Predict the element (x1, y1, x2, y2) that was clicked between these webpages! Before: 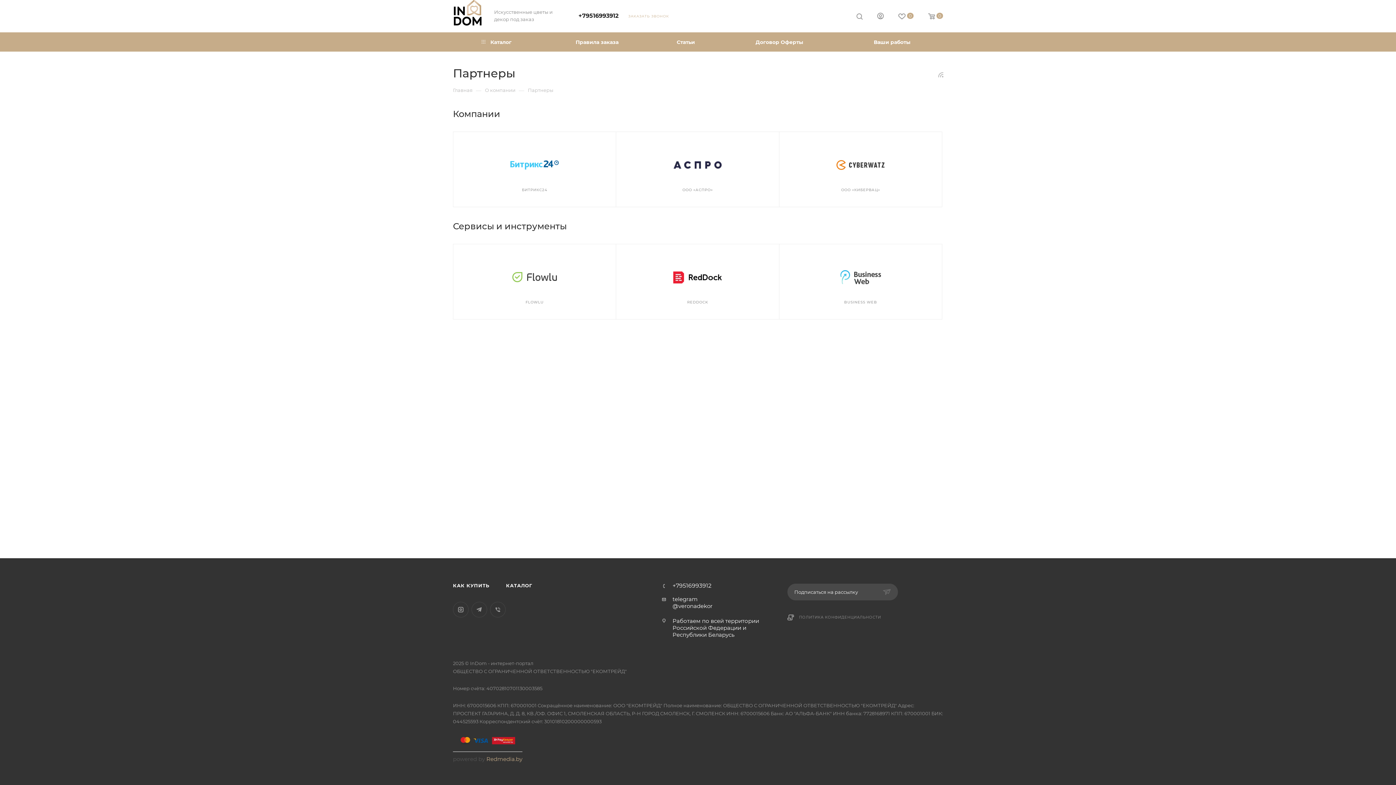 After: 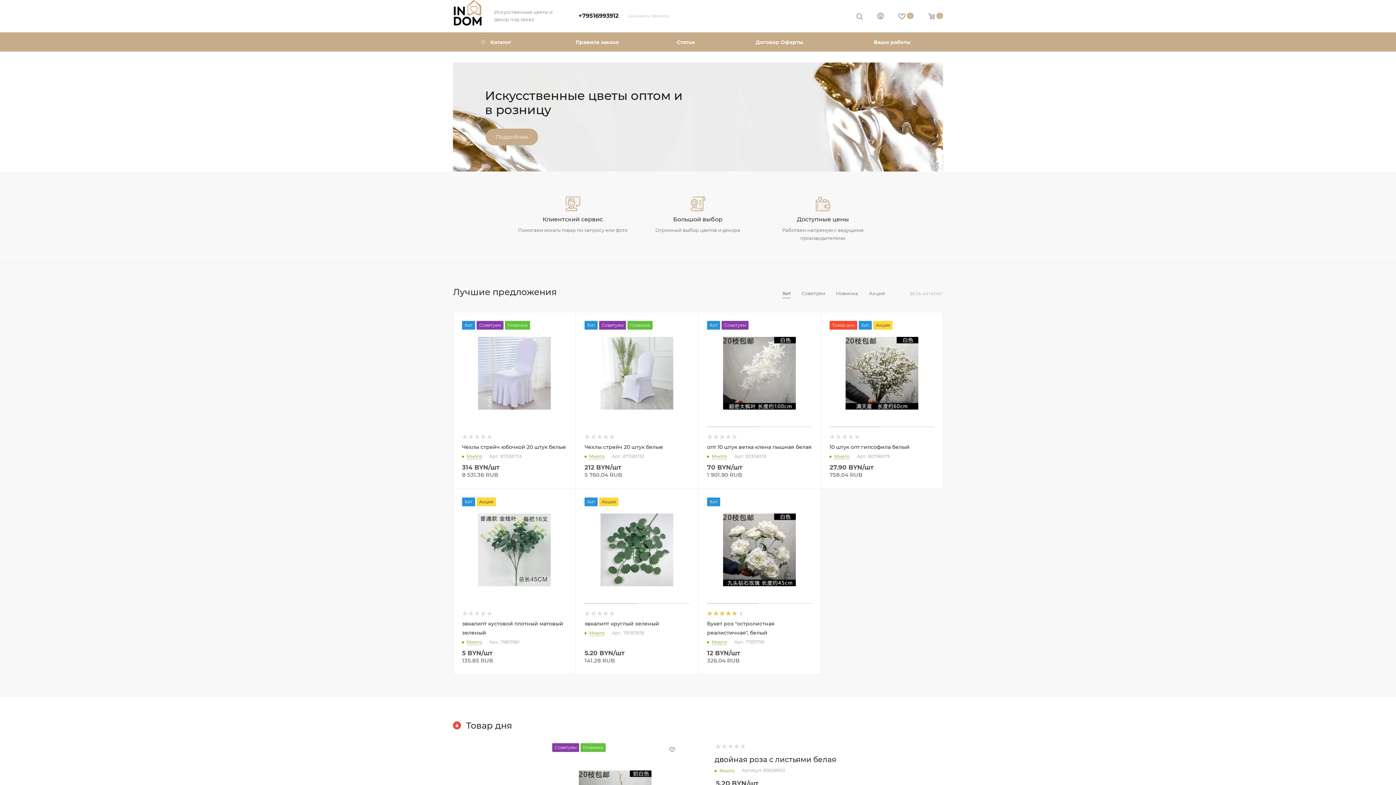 Action: bbox: (453, 86, 472, 93) label: Главная